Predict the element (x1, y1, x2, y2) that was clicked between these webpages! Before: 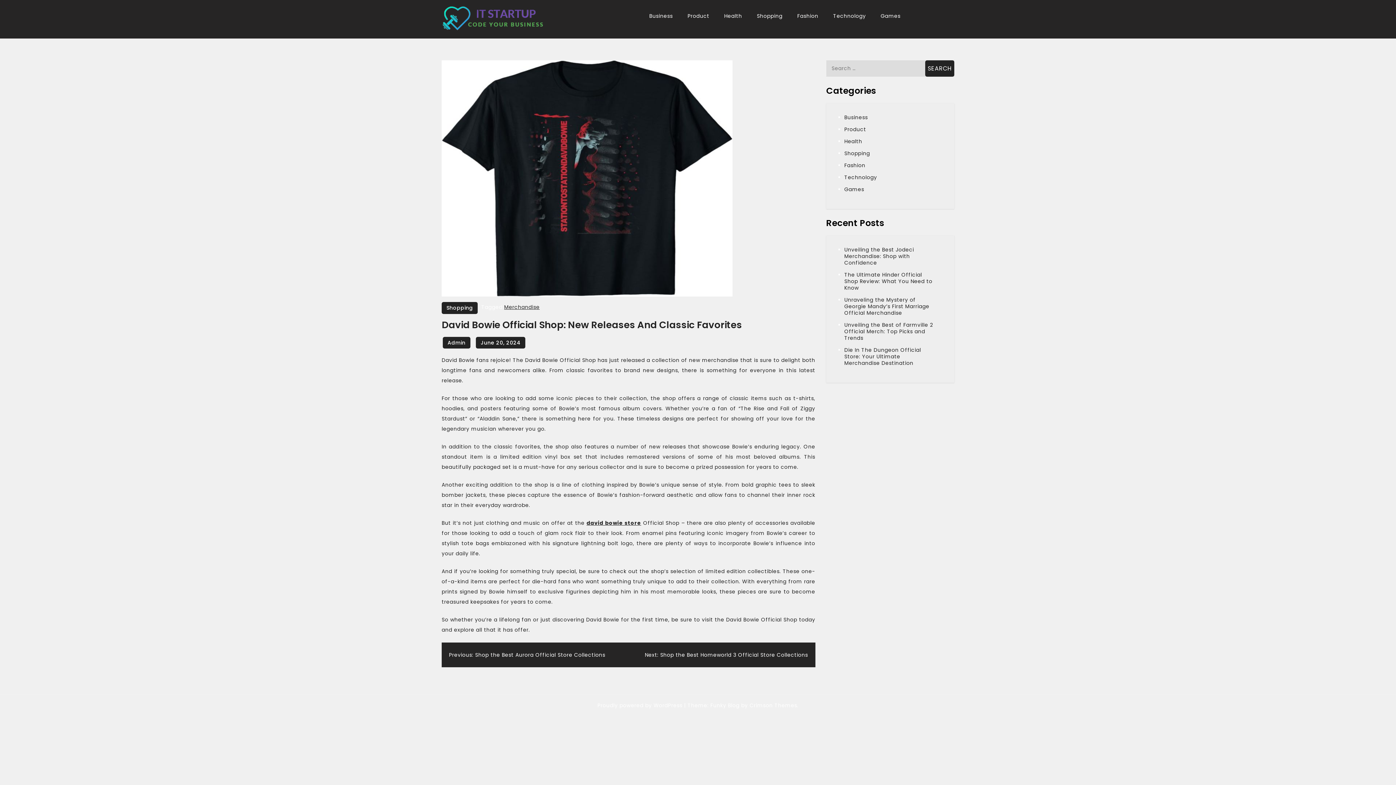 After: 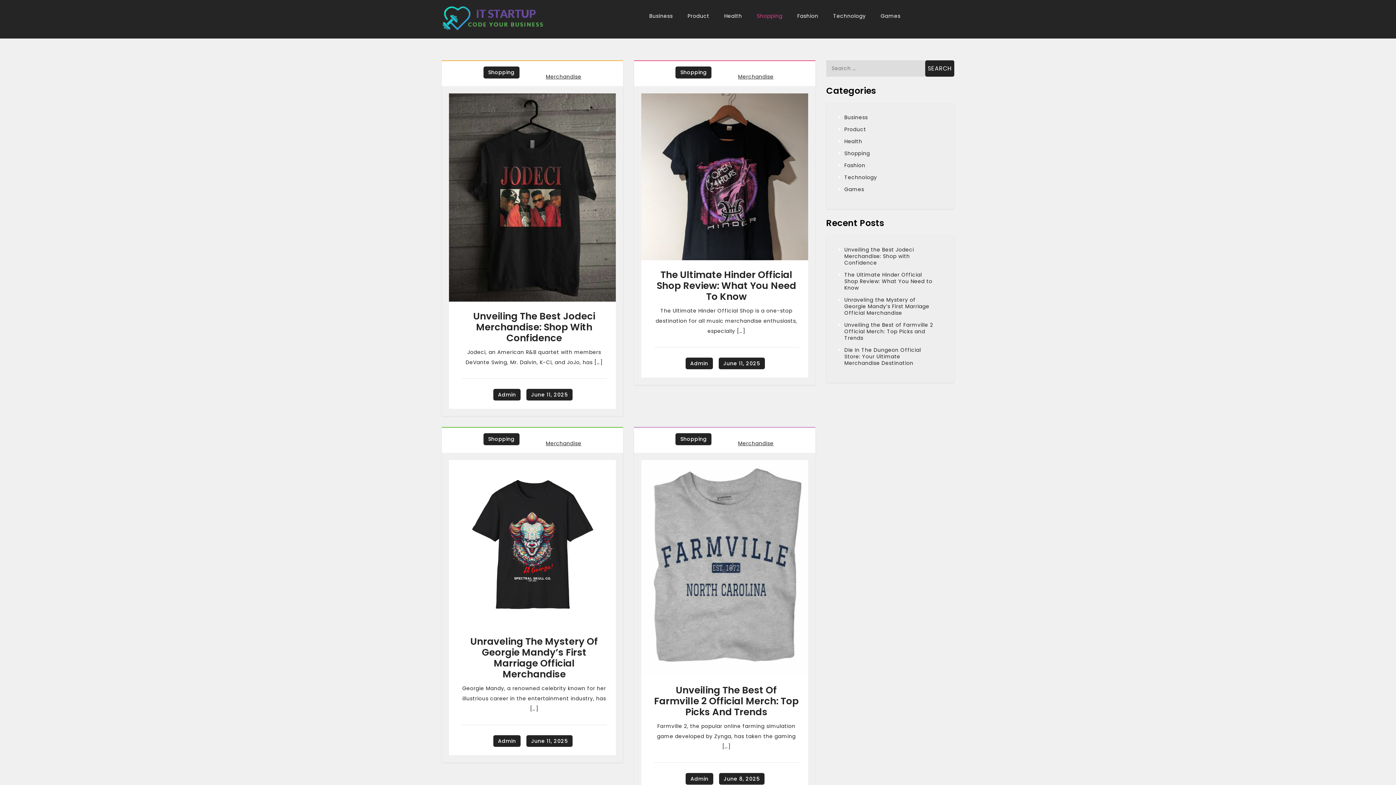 Action: bbox: (844, 149, 870, 157) label: Shopping